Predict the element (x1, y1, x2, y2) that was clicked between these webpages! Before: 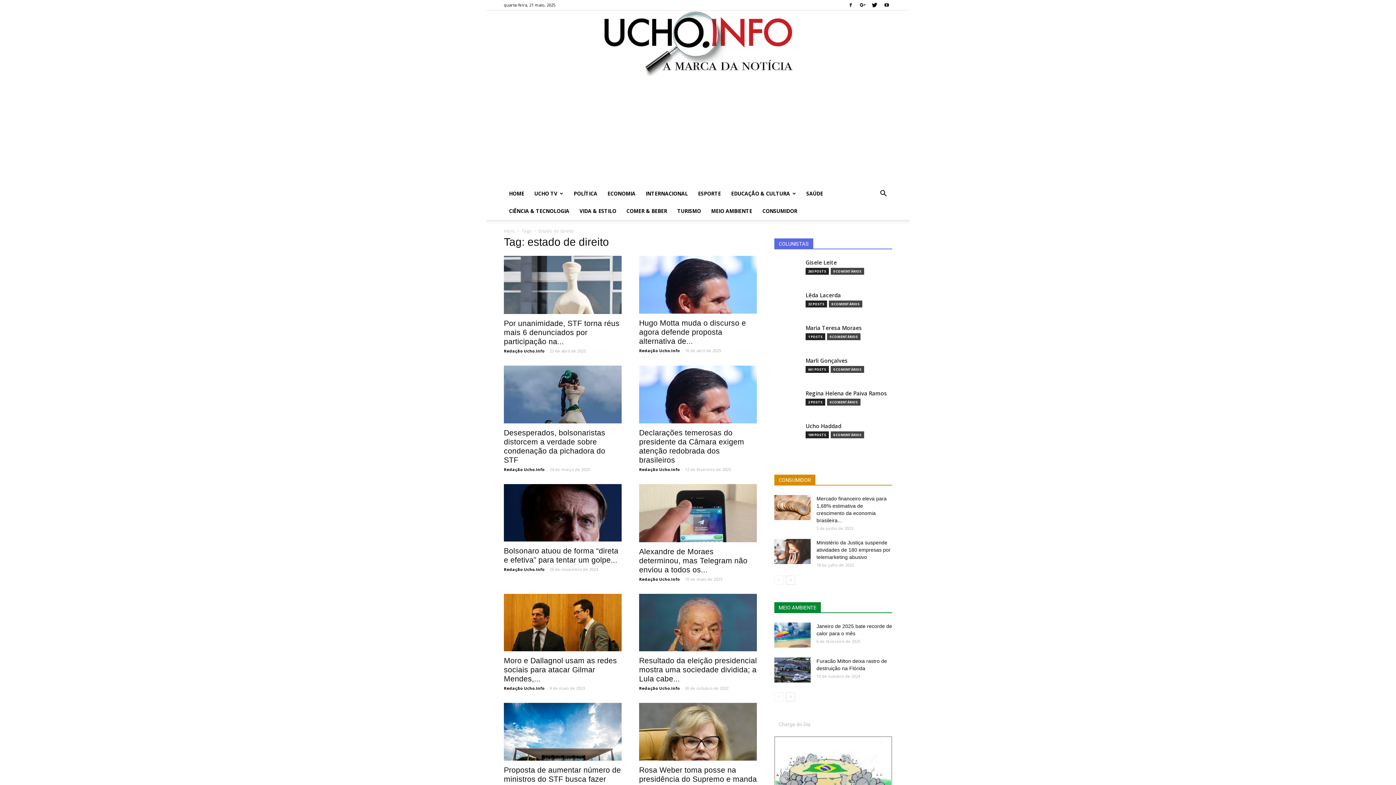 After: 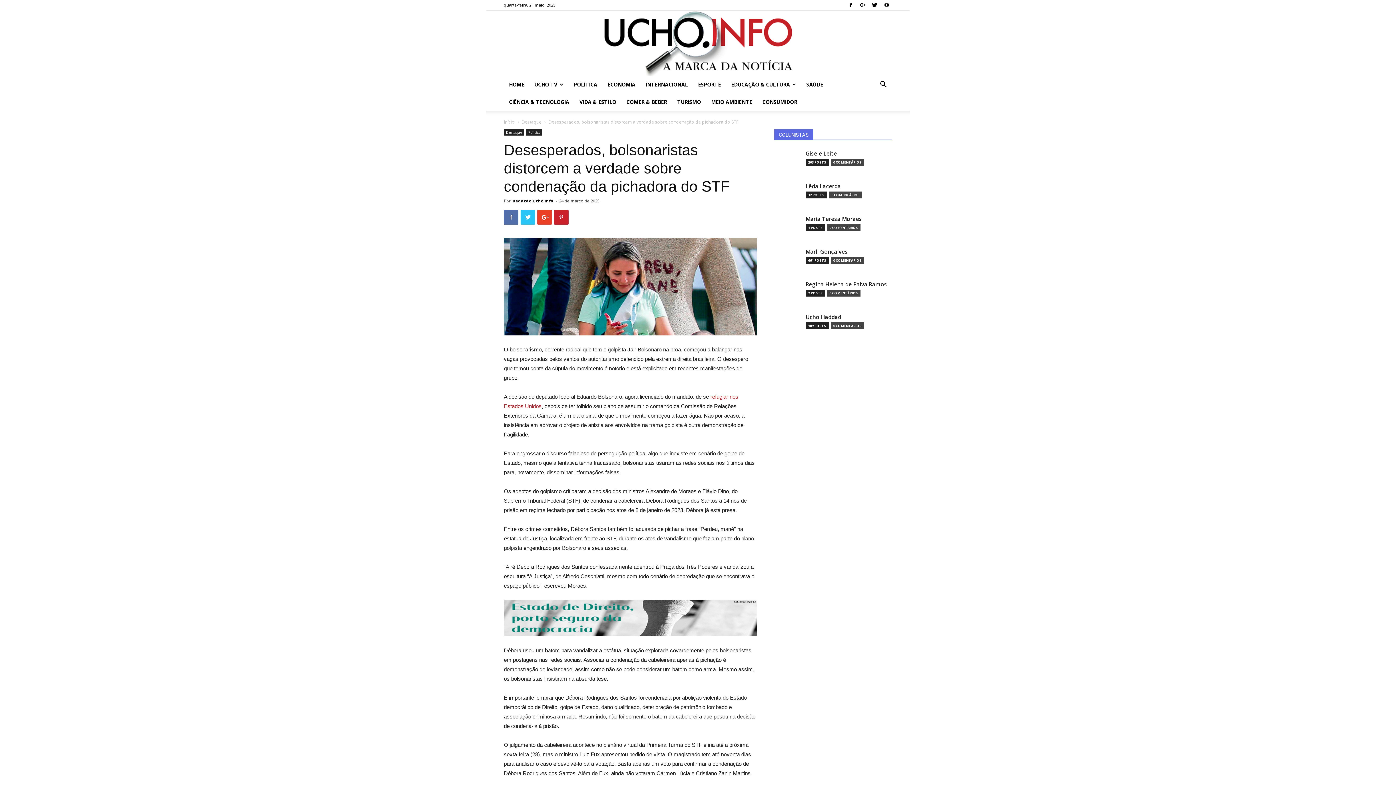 Action: bbox: (504, 365, 621, 423)